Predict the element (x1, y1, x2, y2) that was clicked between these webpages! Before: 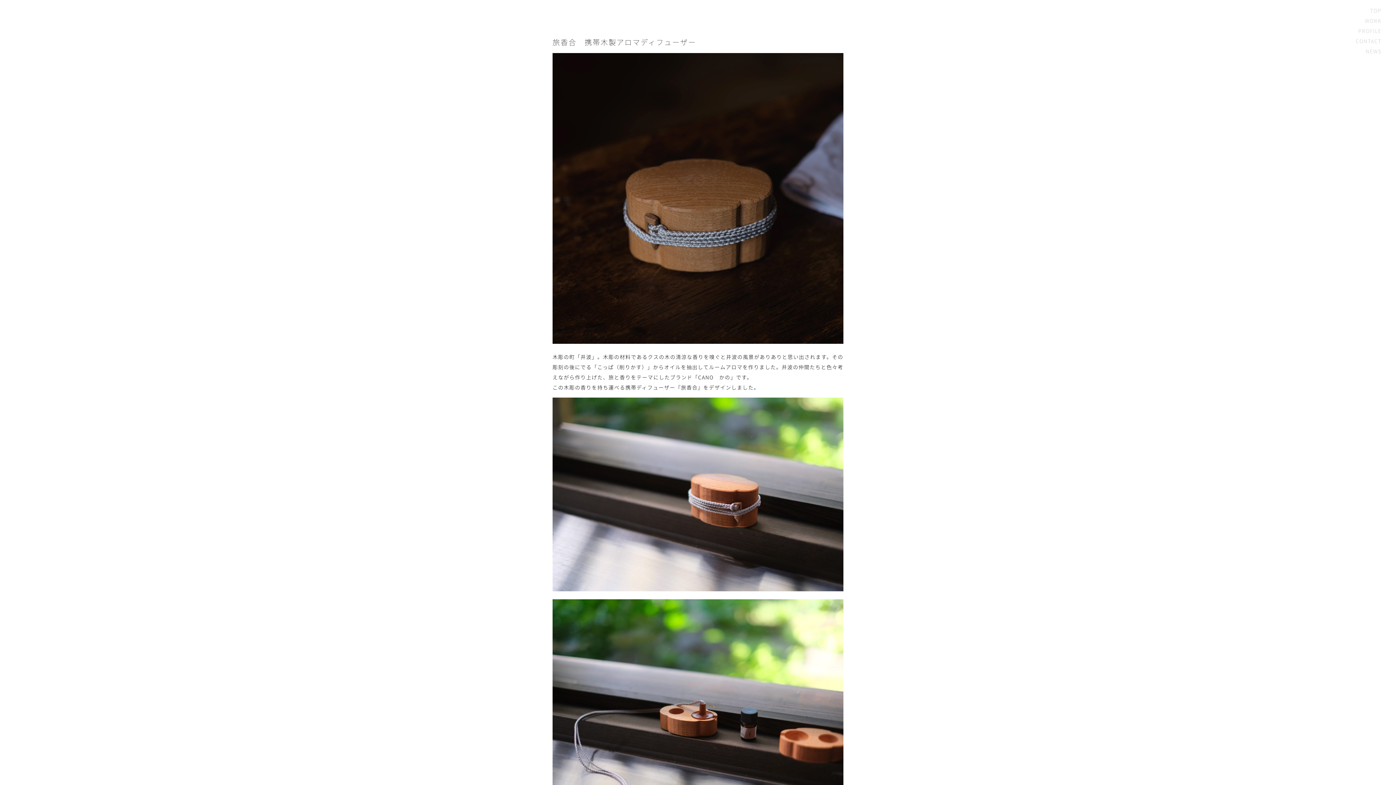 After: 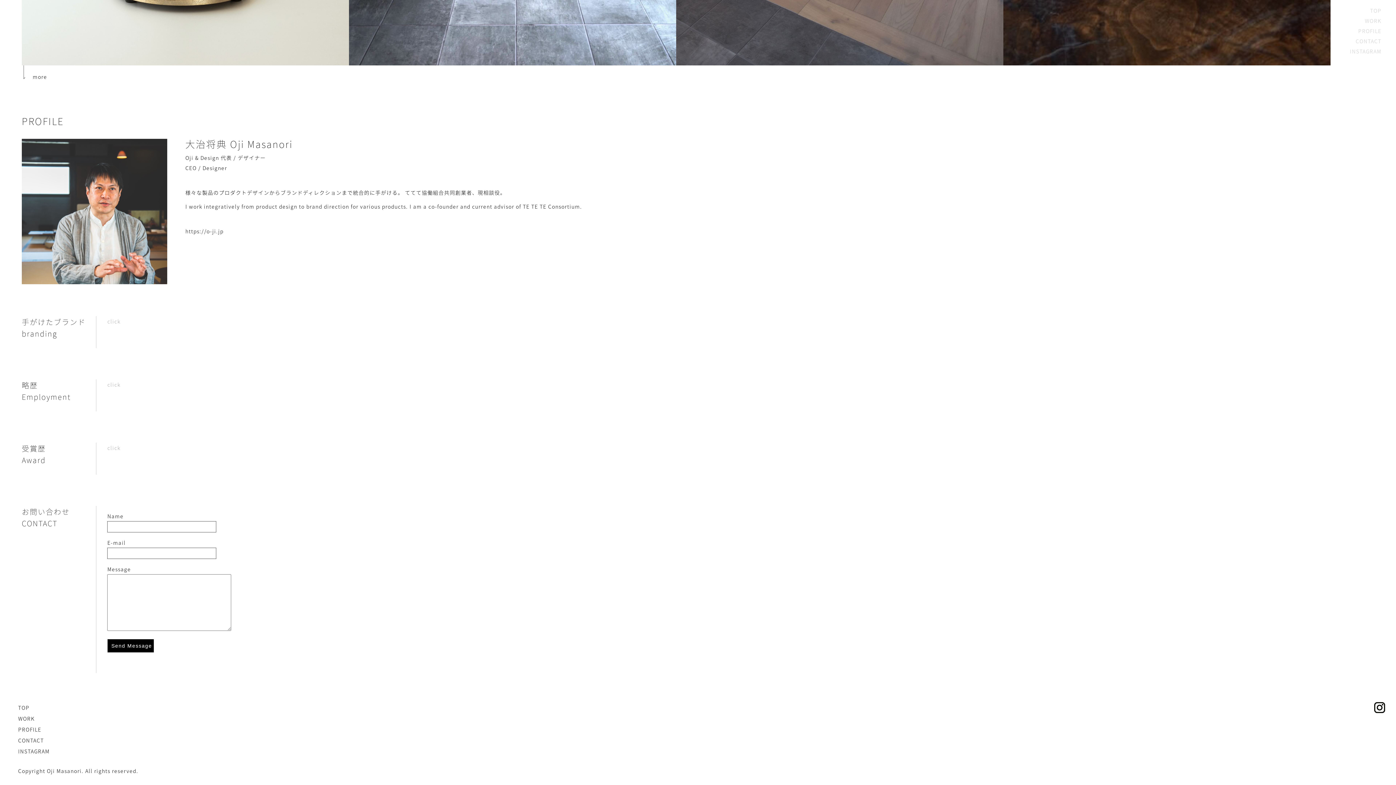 Action: bbox: (1327, 25, 1381, 36) label: PROFILE